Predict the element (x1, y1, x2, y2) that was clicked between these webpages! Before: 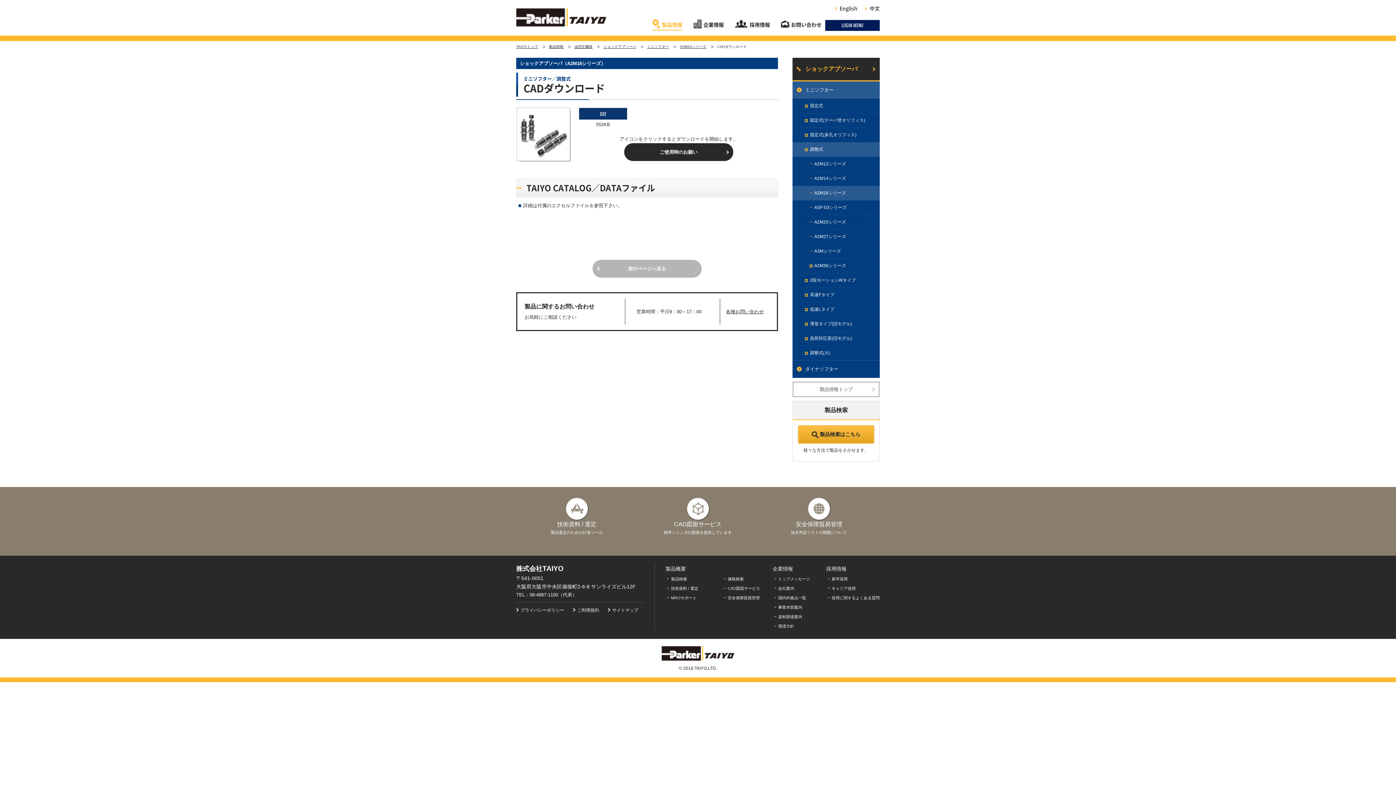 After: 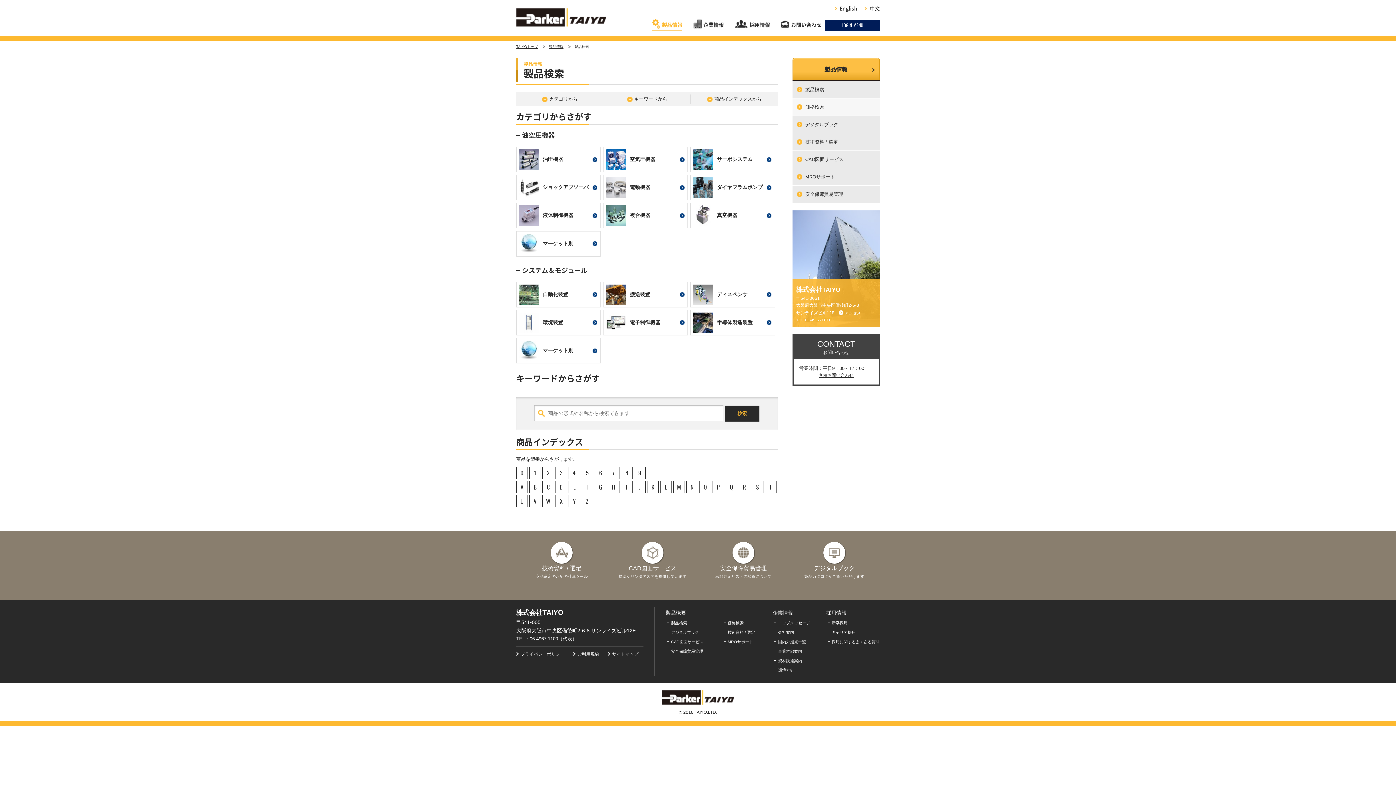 Action: bbox: (798, 425, 874, 443) label: 製品検索はこちら